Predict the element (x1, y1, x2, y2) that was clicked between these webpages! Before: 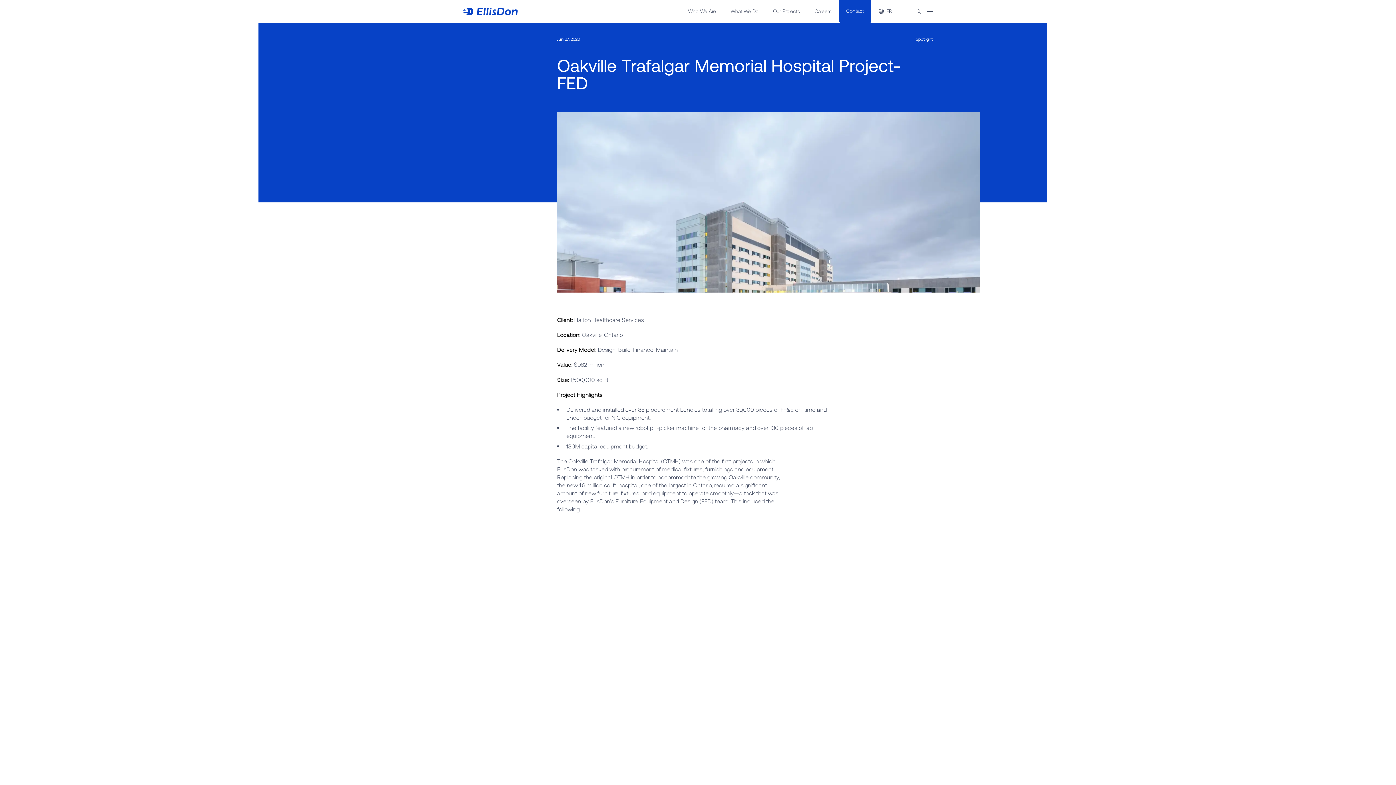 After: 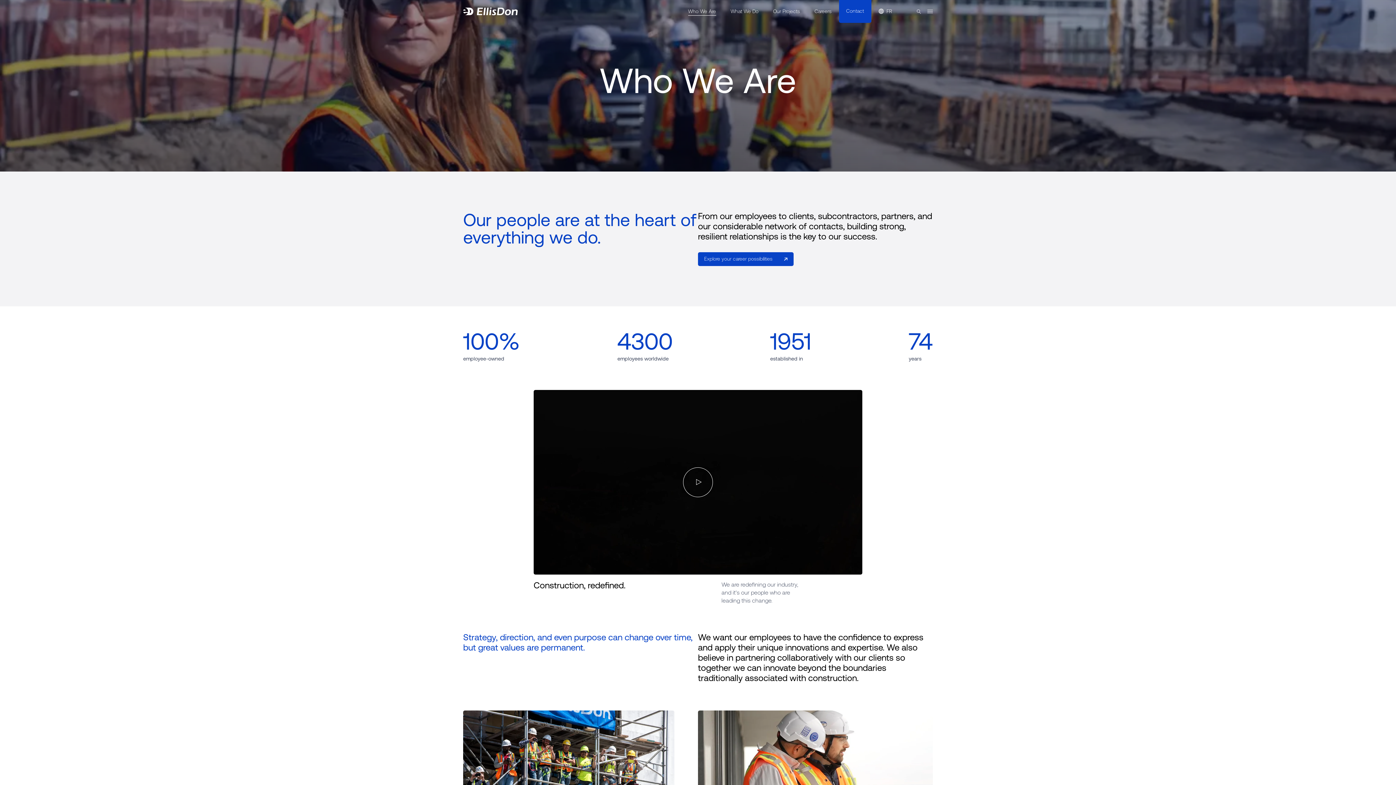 Action: label: Who We Are bbox: (688, 7, 716, 16)